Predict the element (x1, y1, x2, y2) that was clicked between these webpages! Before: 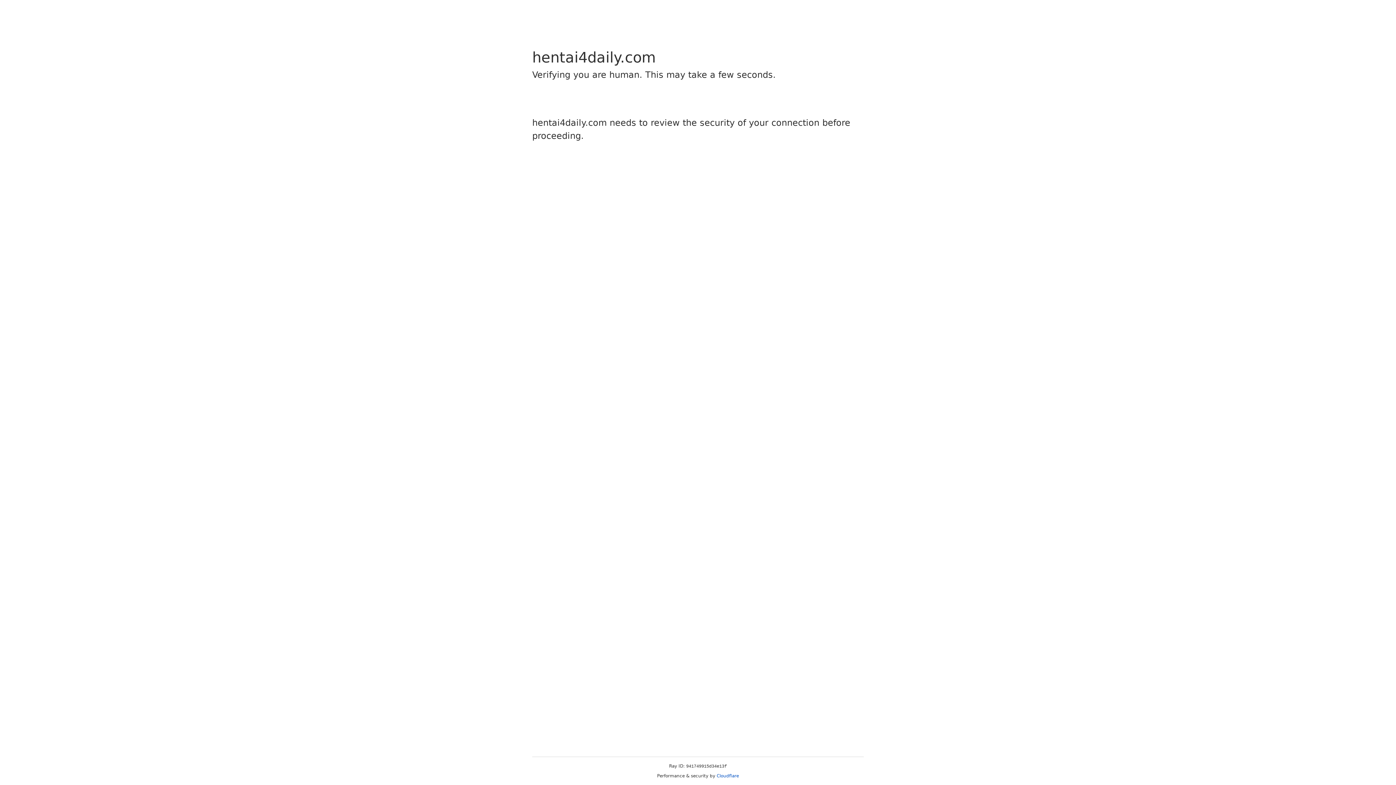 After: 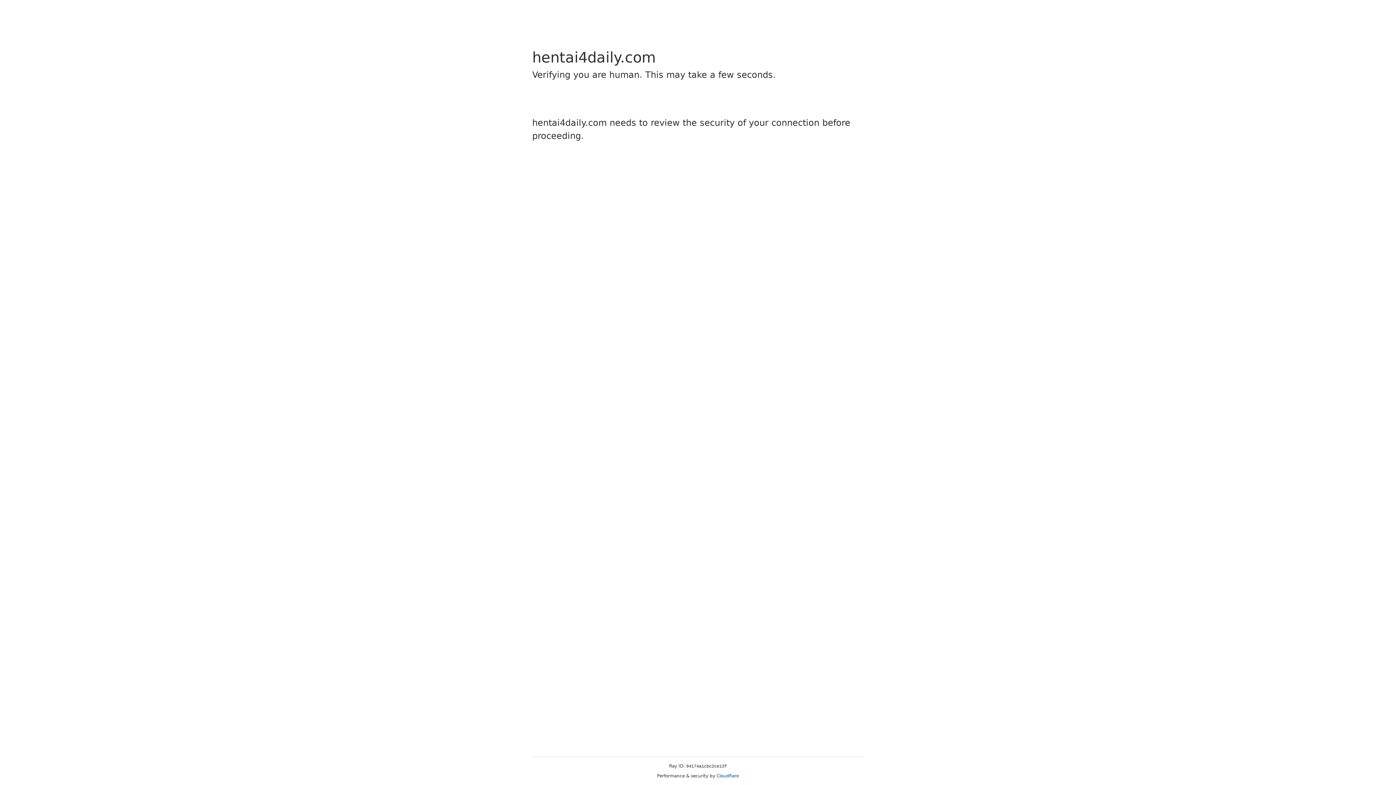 Action: bbox: (716, 773, 739, 778) label: Cloudflare